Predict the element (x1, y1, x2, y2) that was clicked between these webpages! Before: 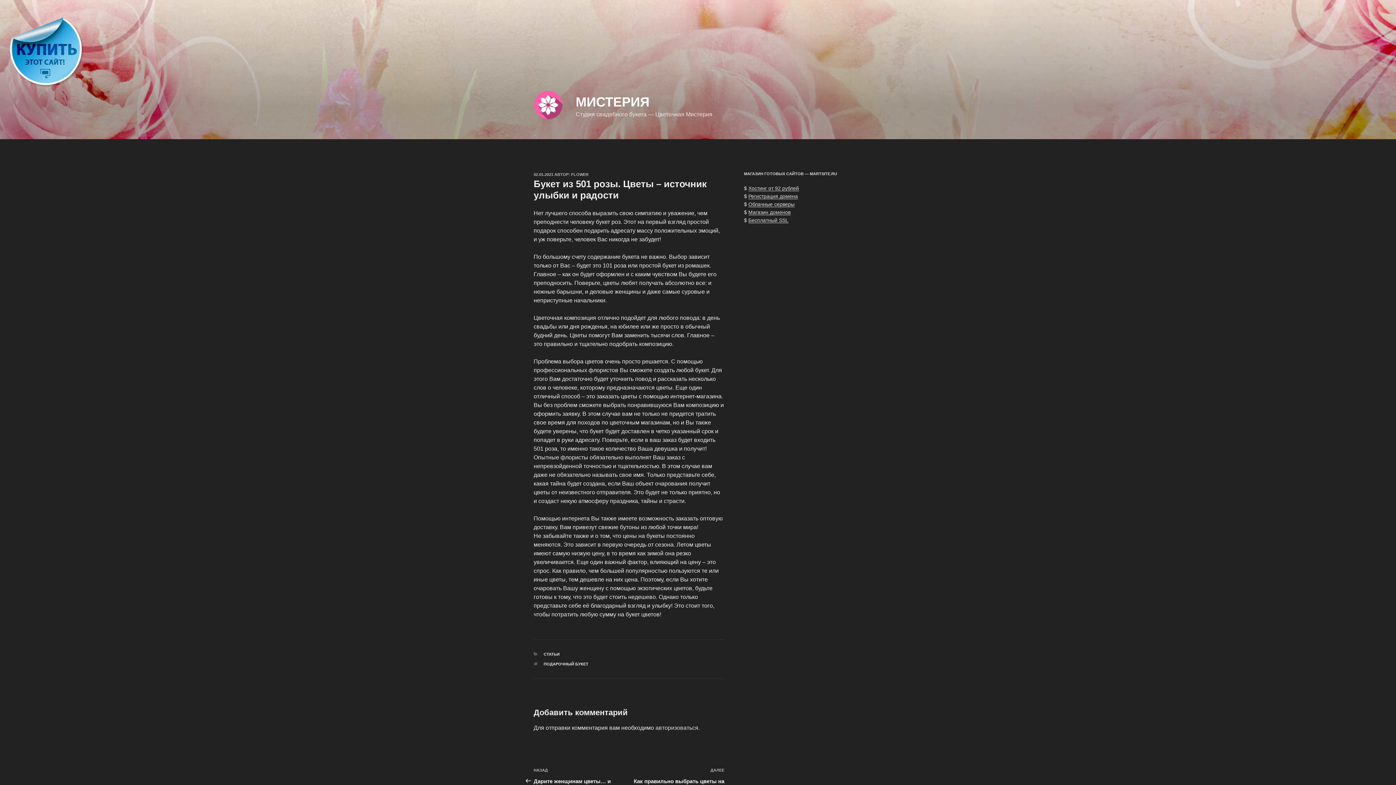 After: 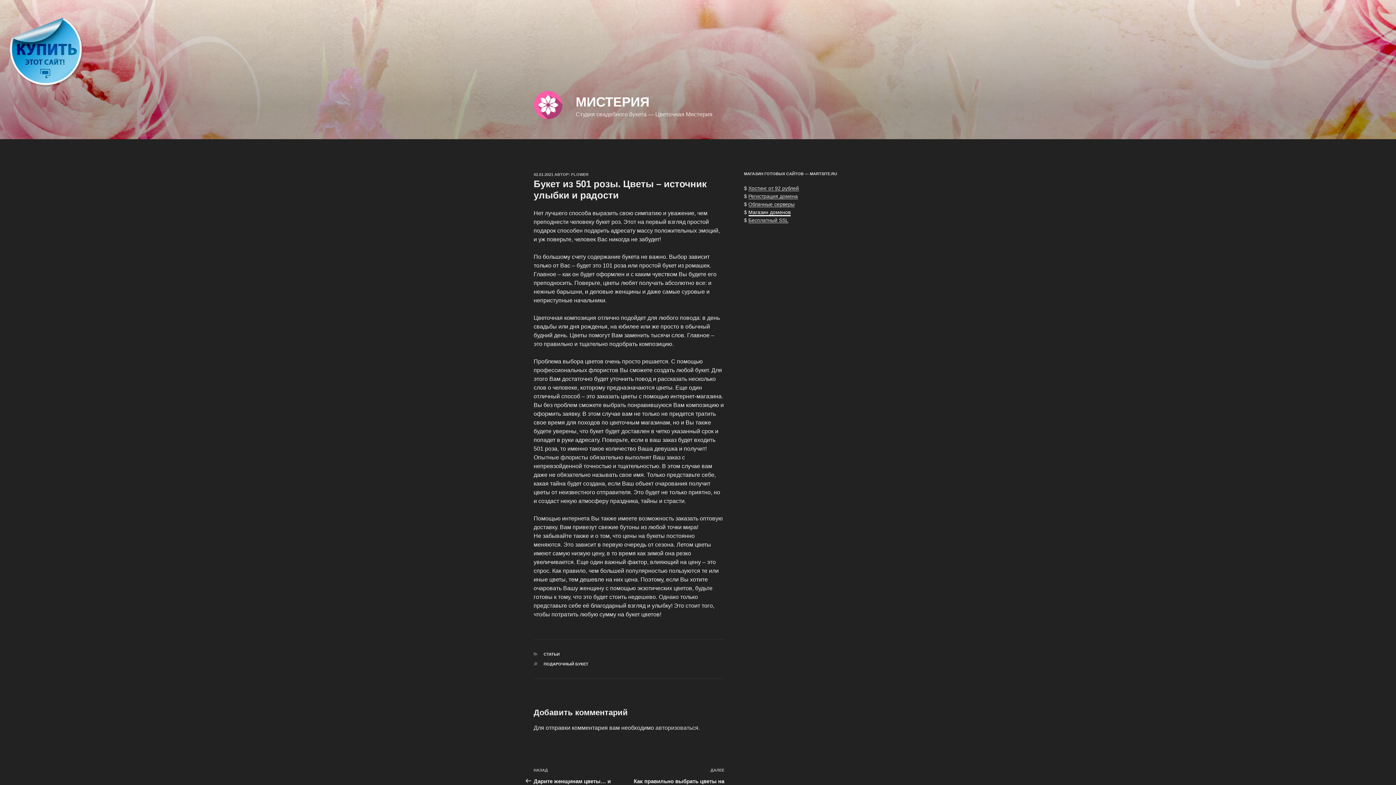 Action: bbox: (748, 209, 790, 215) label: Магазин доменов